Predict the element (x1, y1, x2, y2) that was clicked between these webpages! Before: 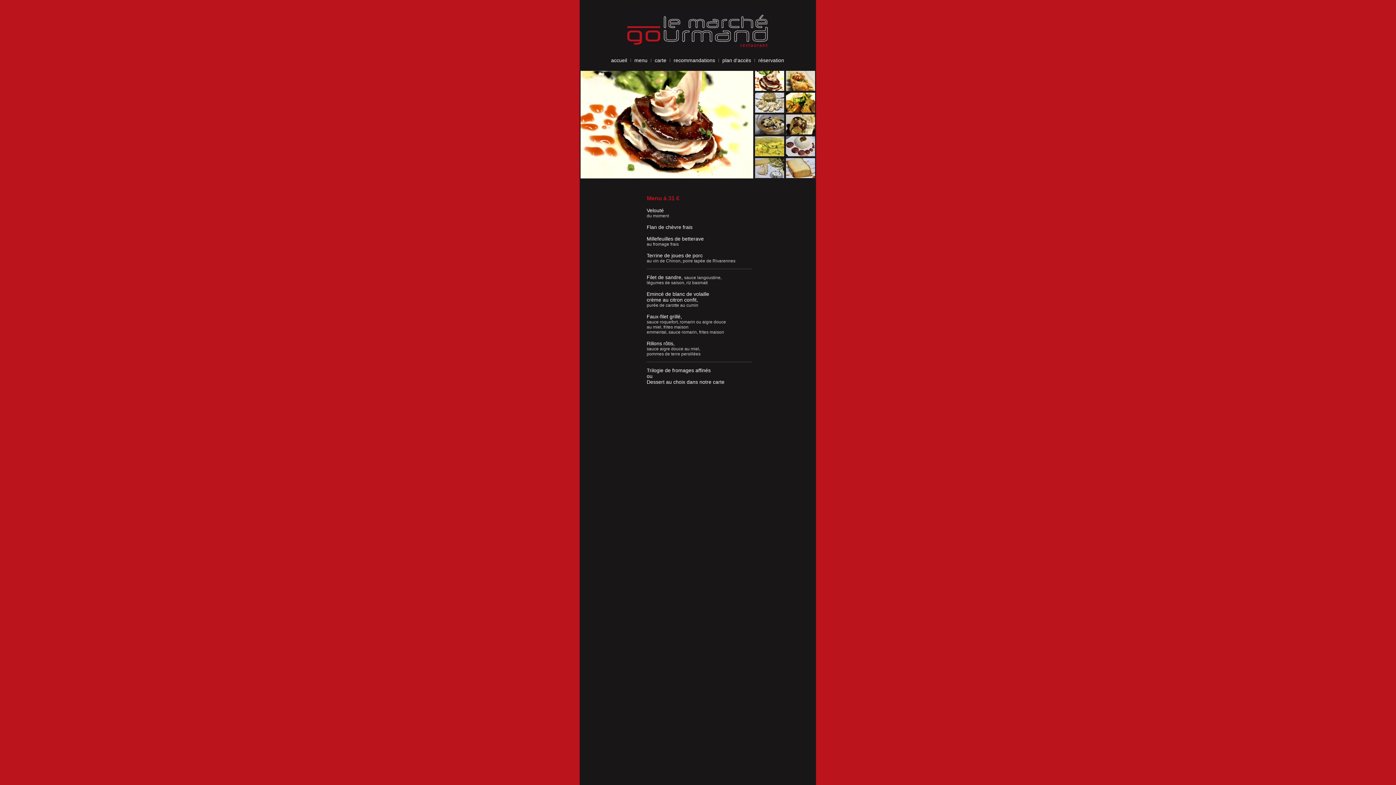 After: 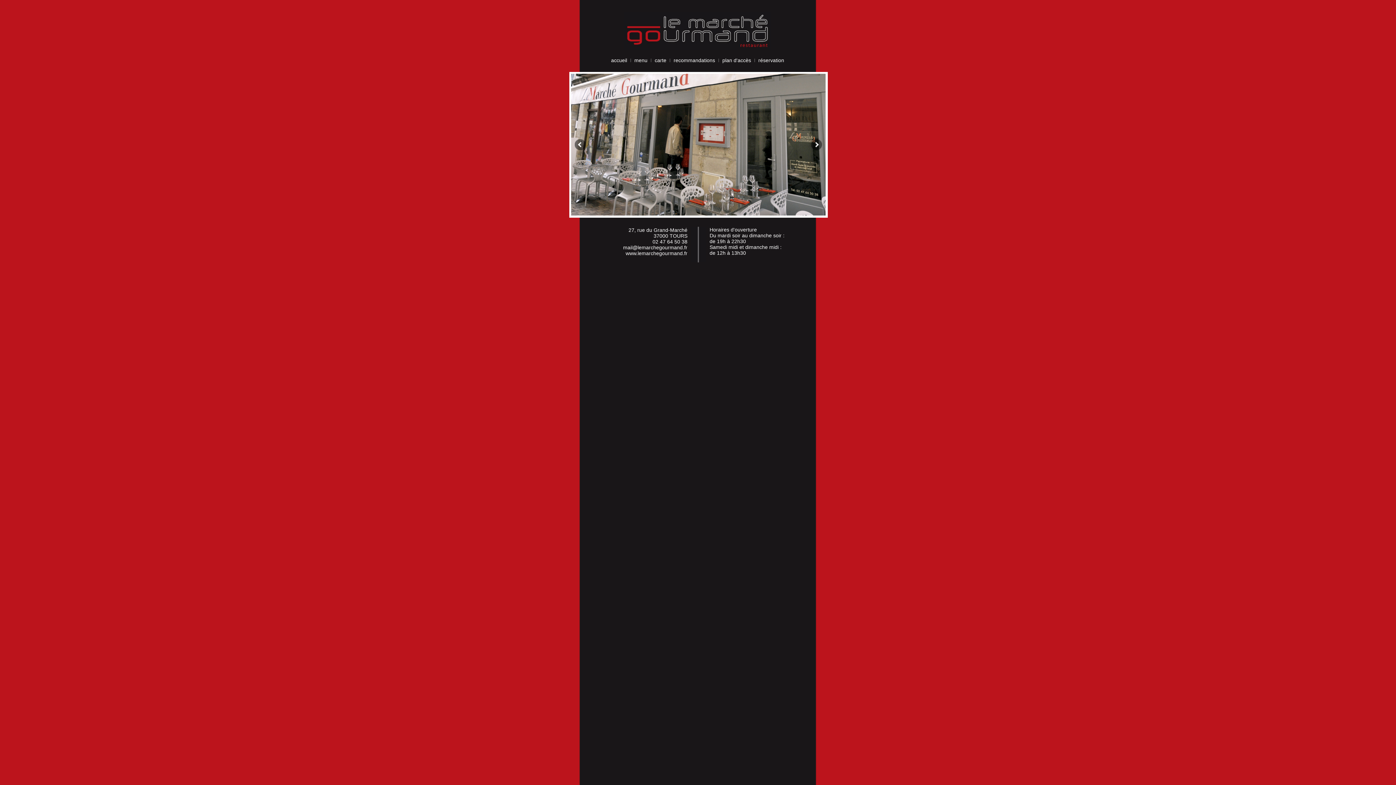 Action: bbox: (611, 57, 627, 63) label: accueil